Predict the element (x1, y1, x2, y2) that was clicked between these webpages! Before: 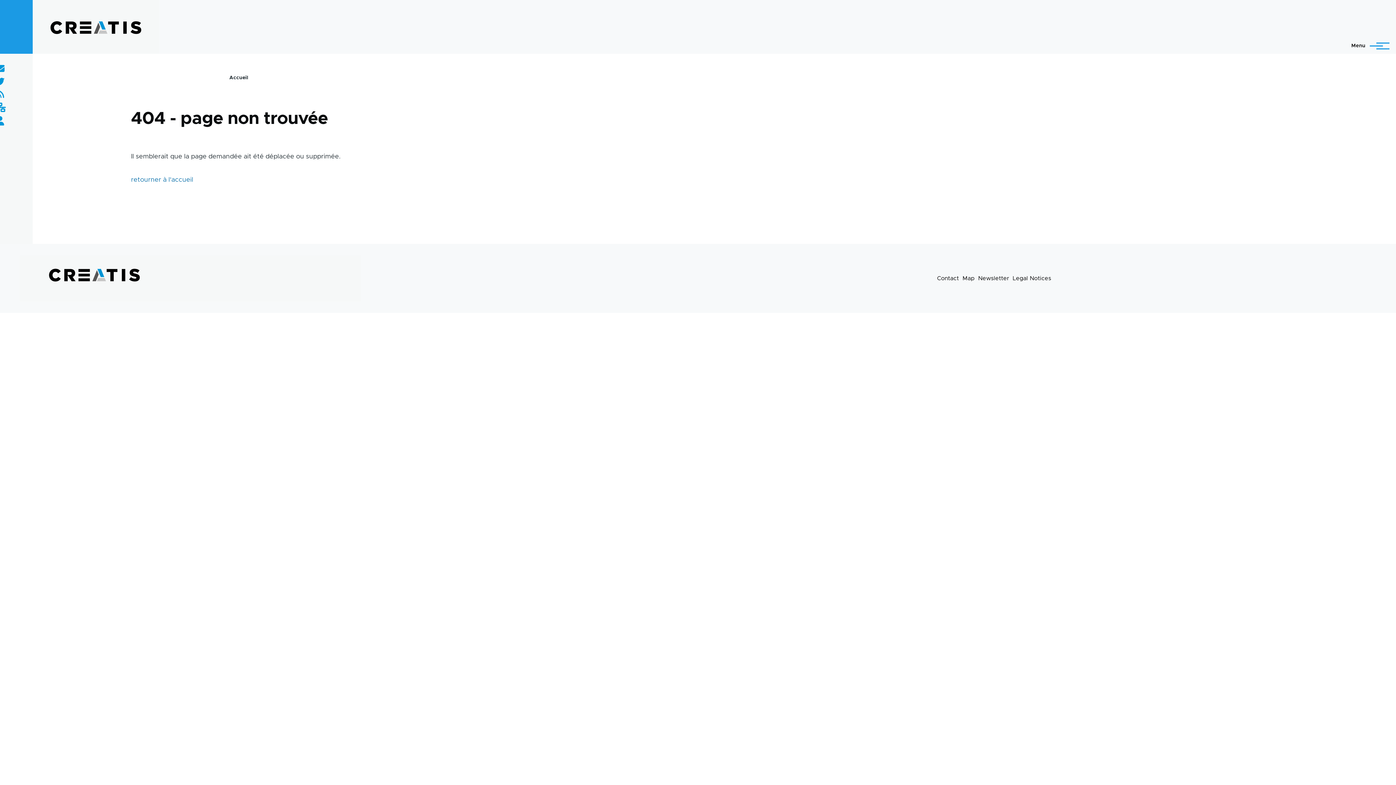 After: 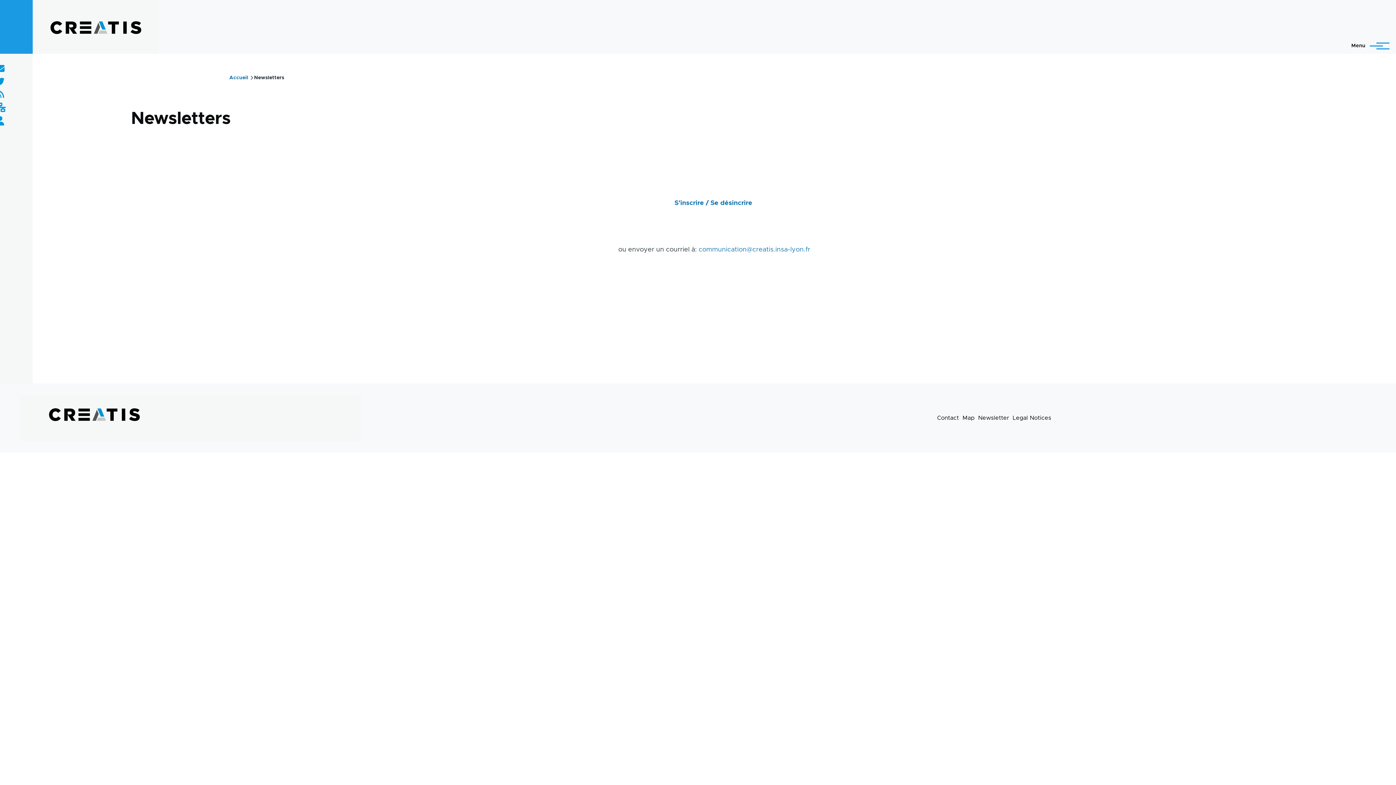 Action: label: Newsletter bbox: (978, 275, 1009, 281)